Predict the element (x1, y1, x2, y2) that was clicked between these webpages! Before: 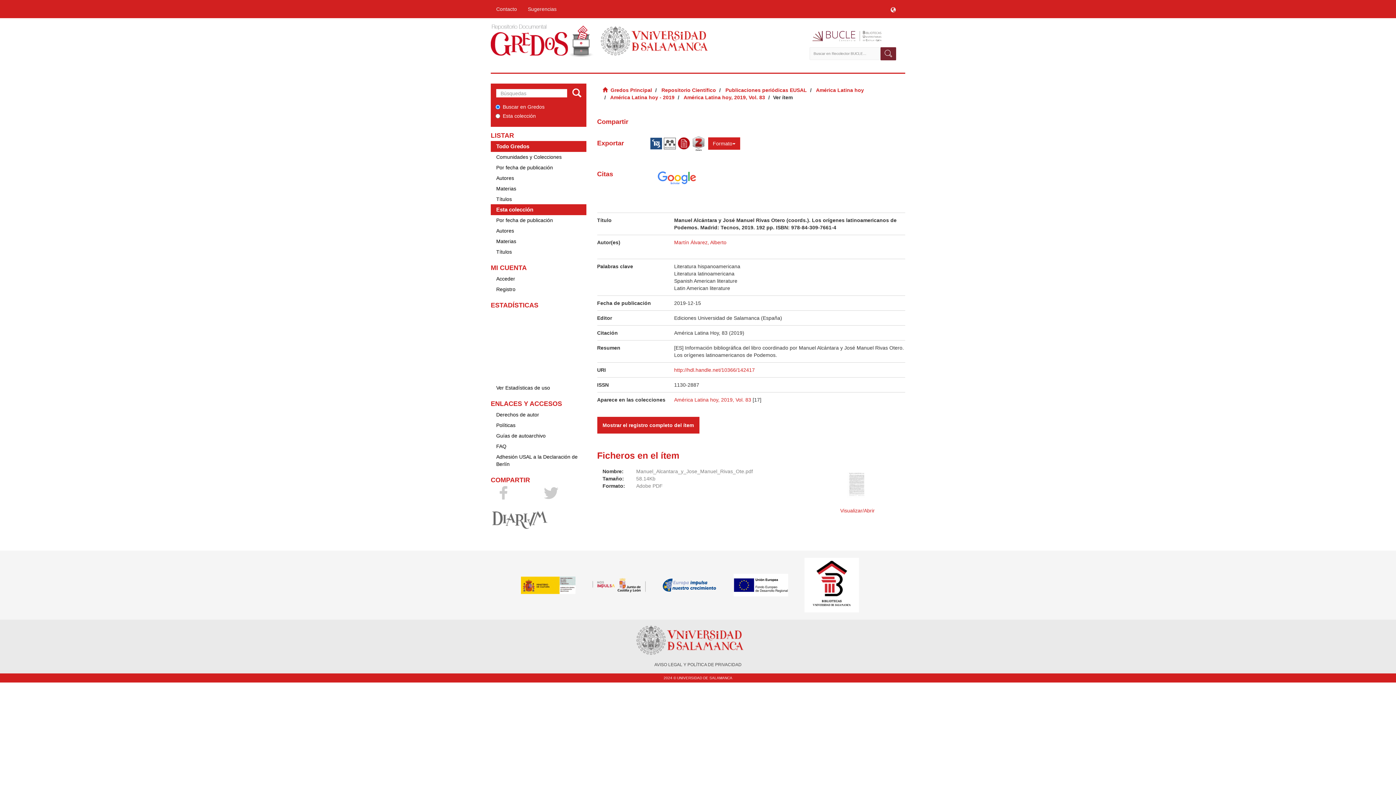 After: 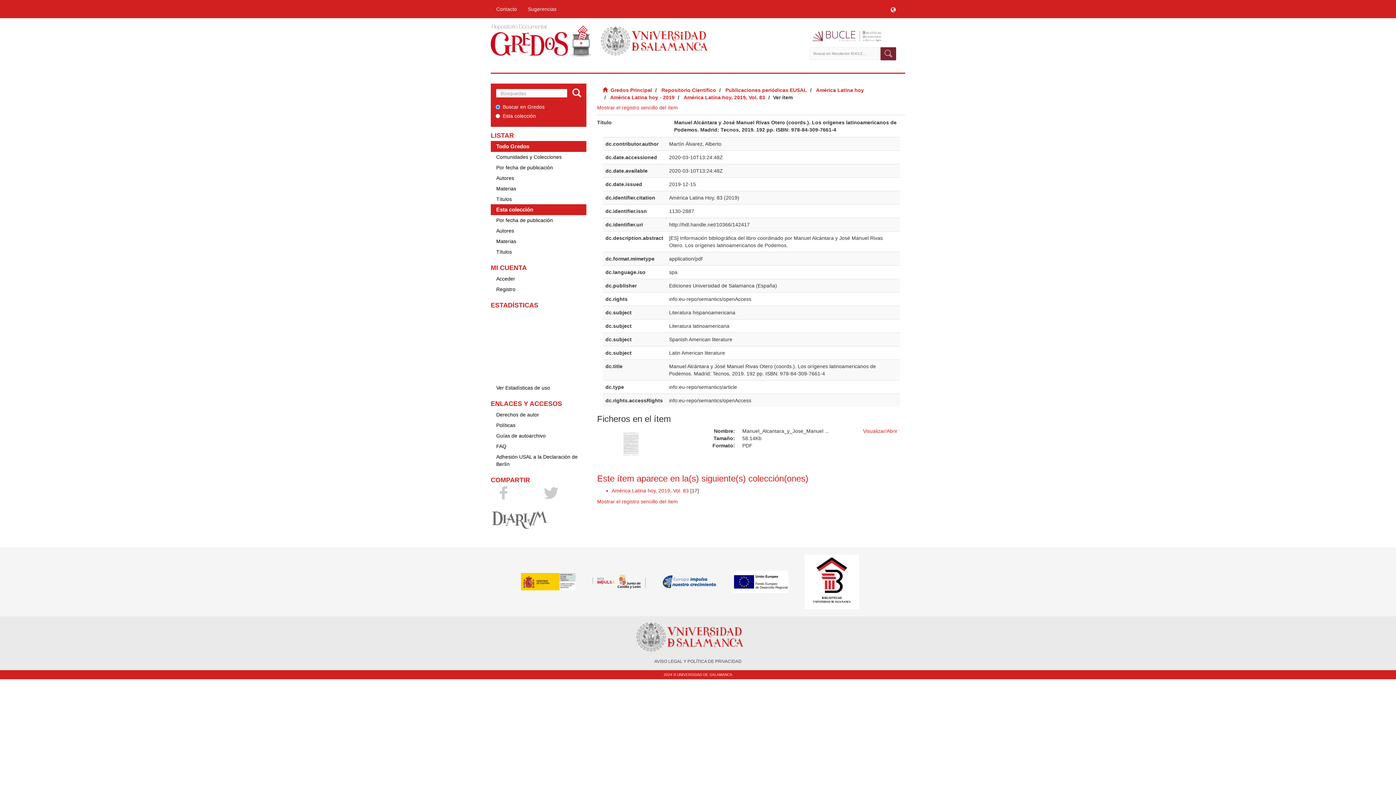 Action: bbox: (597, 417, 699, 433) label: Mostrar el registro completo del ítem